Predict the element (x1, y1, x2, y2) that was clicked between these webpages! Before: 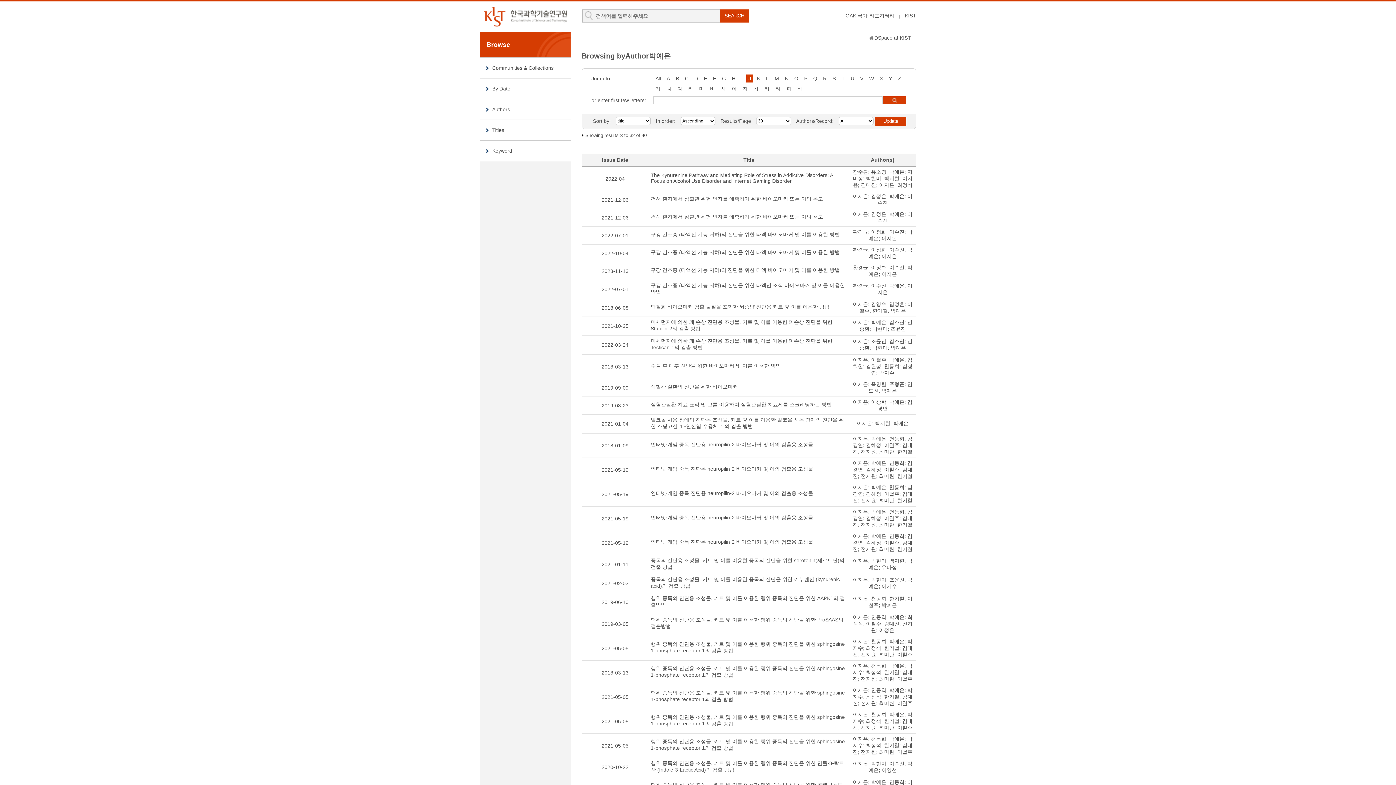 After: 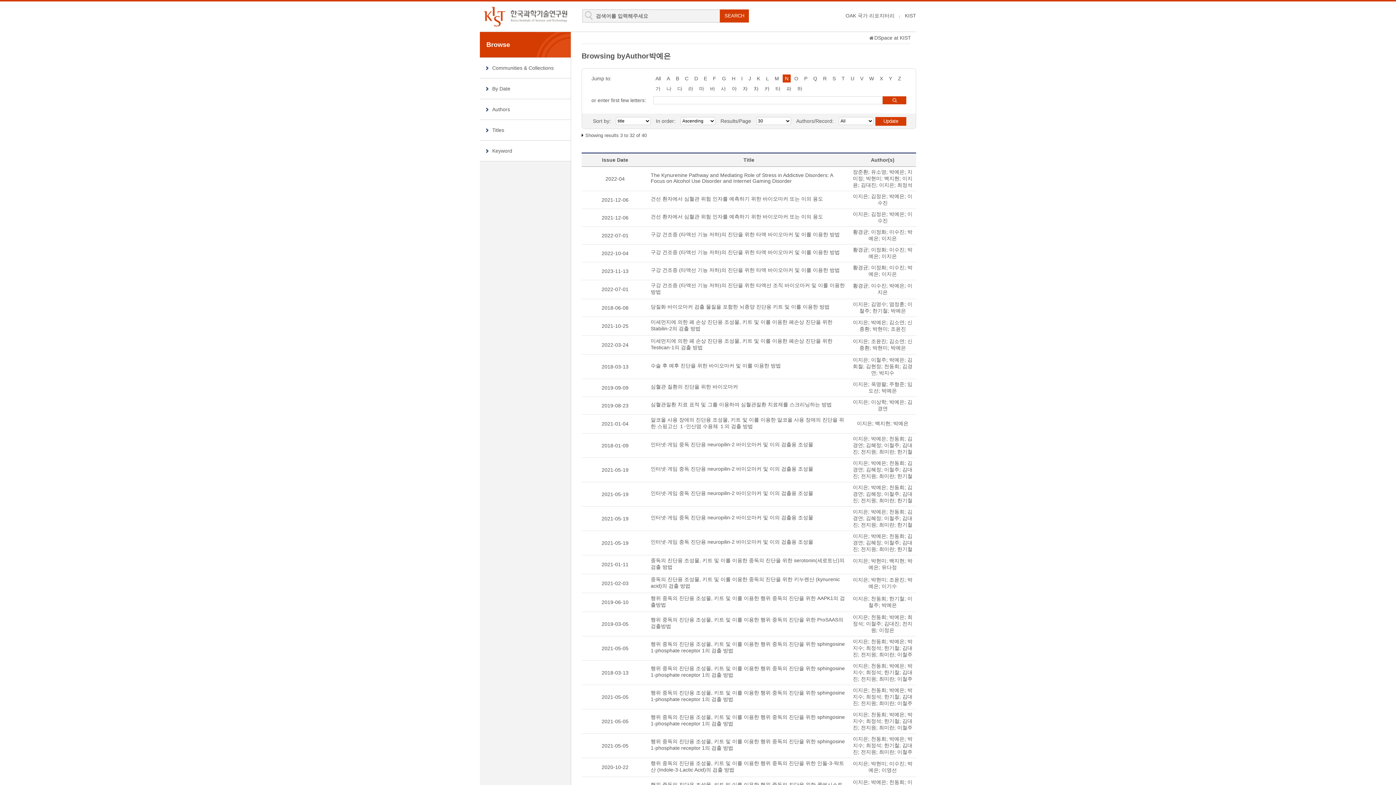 Action: label: N bbox: (782, 74, 790, 82)